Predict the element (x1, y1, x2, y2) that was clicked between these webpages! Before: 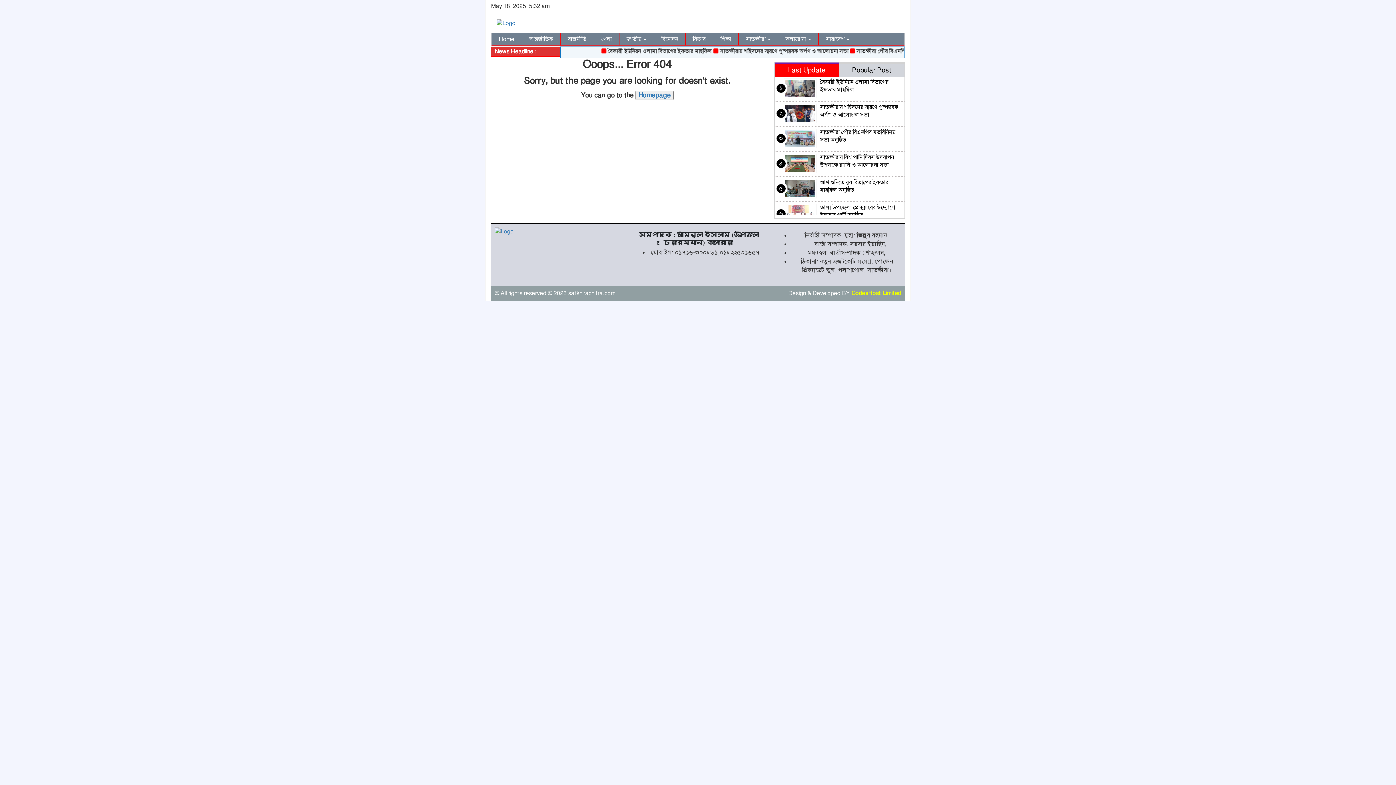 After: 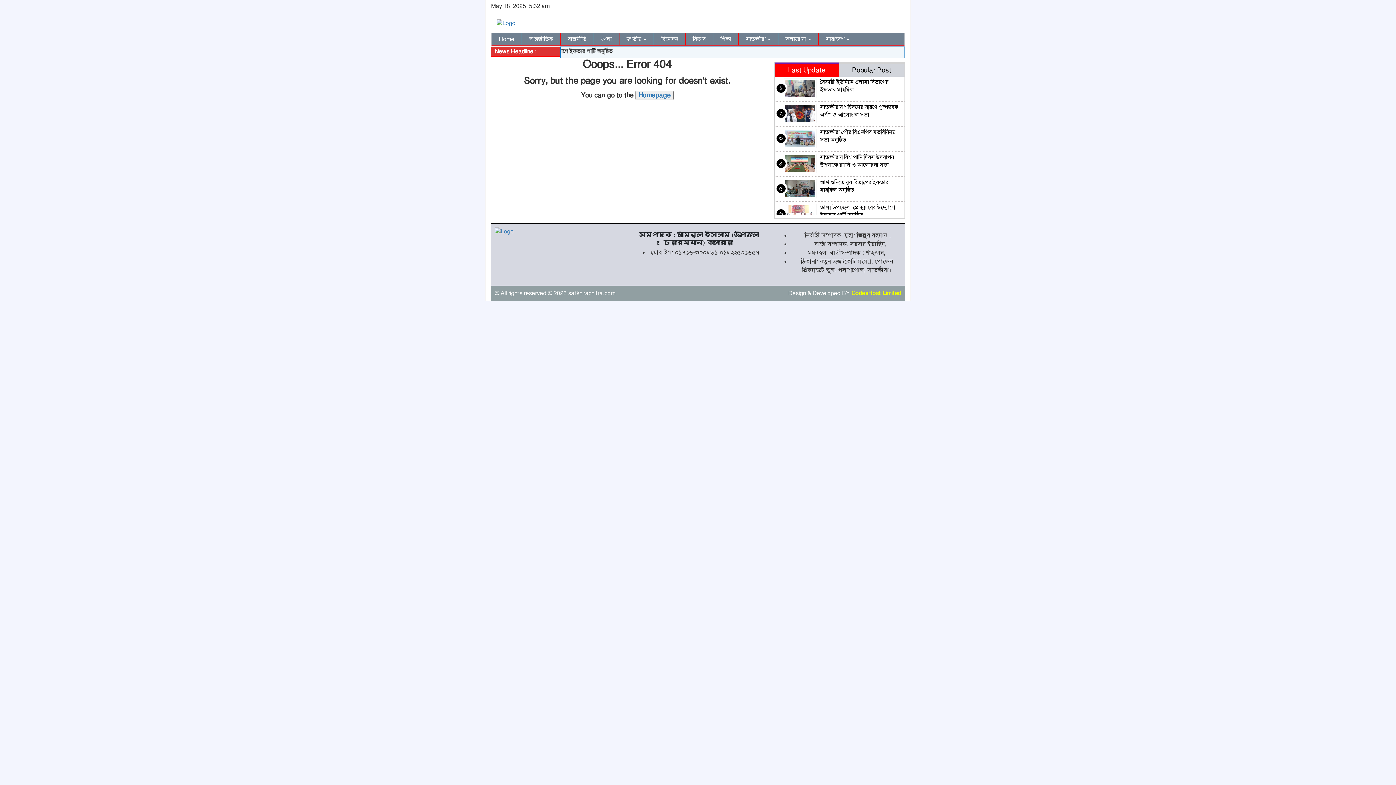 Action: bbox: (774, 62, 839, 76) label: Last Update